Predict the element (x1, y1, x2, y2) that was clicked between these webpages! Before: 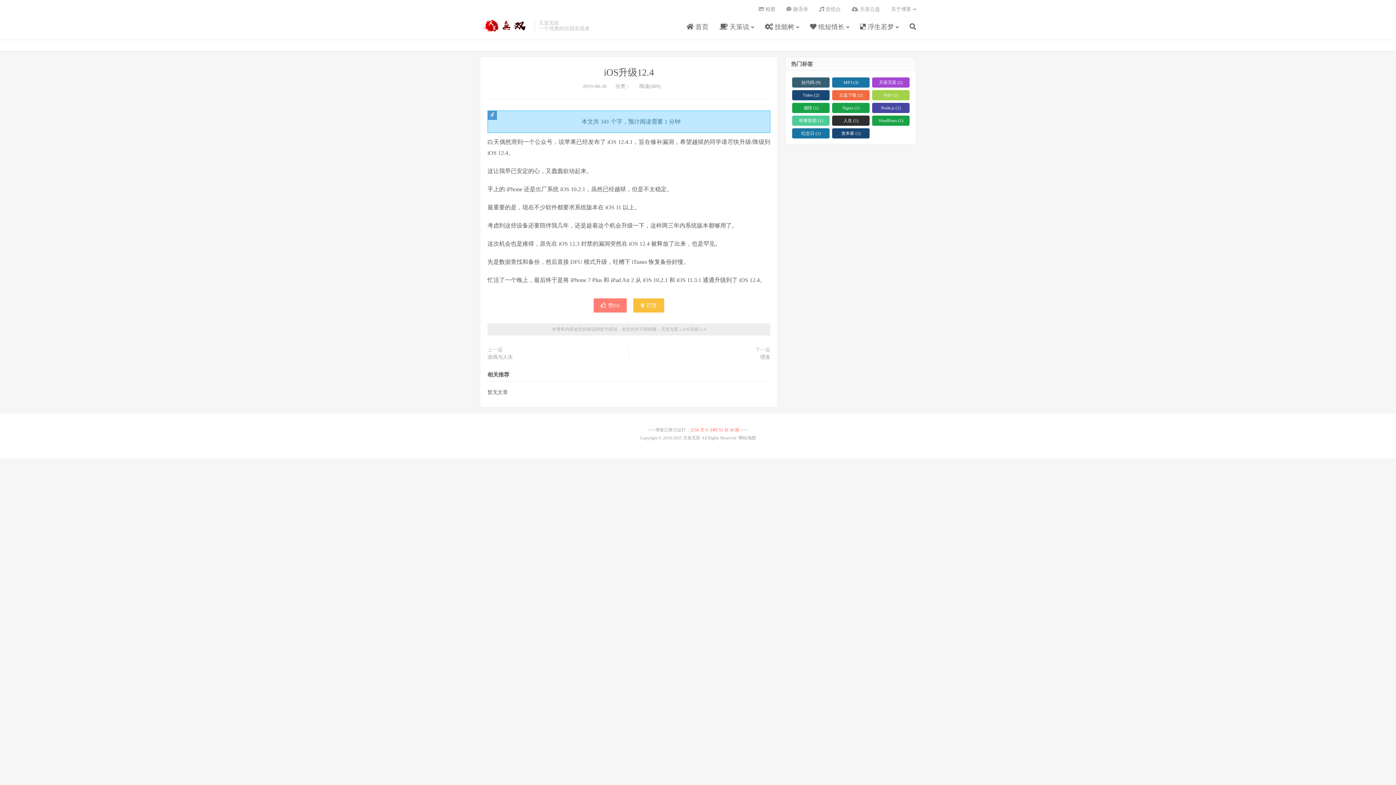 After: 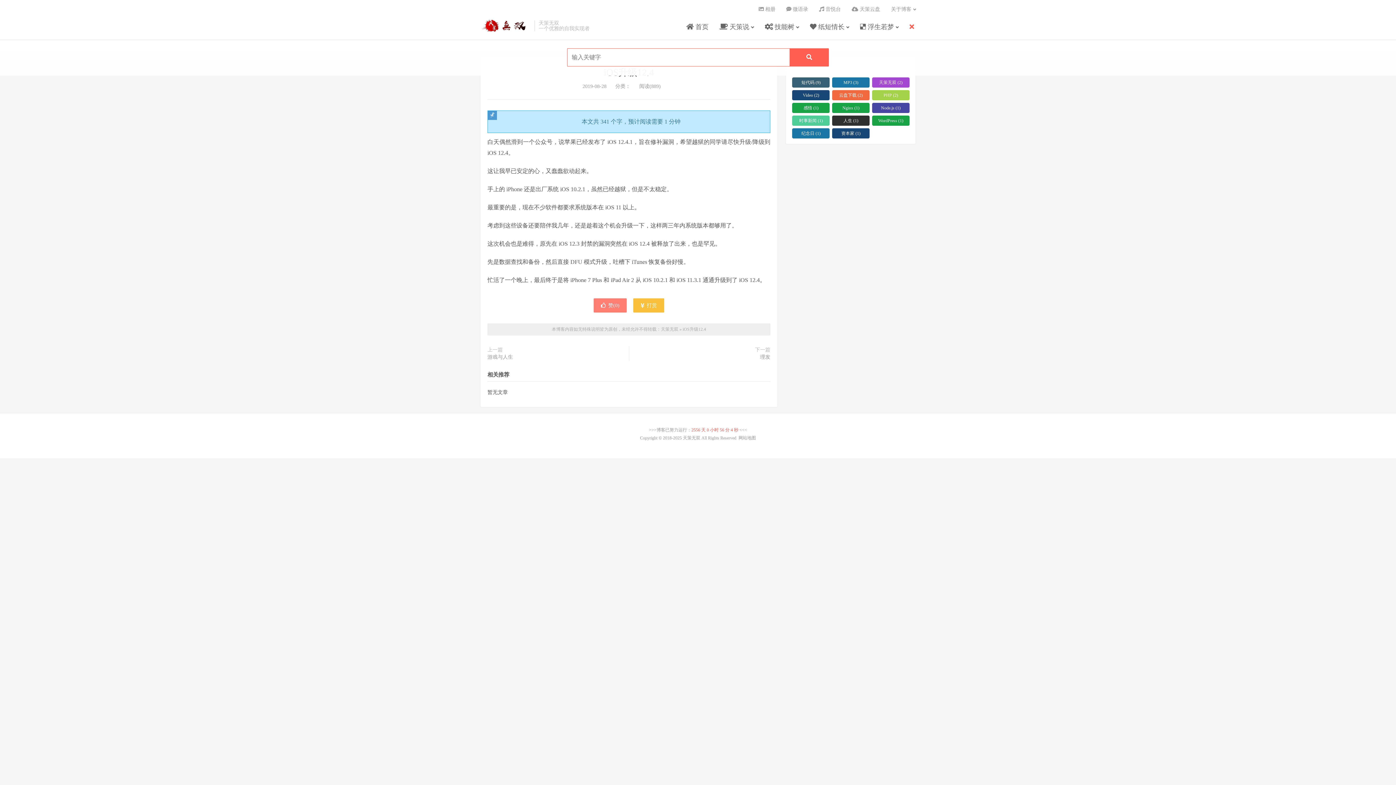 Action: bbox: (909, 20, 916, 34)